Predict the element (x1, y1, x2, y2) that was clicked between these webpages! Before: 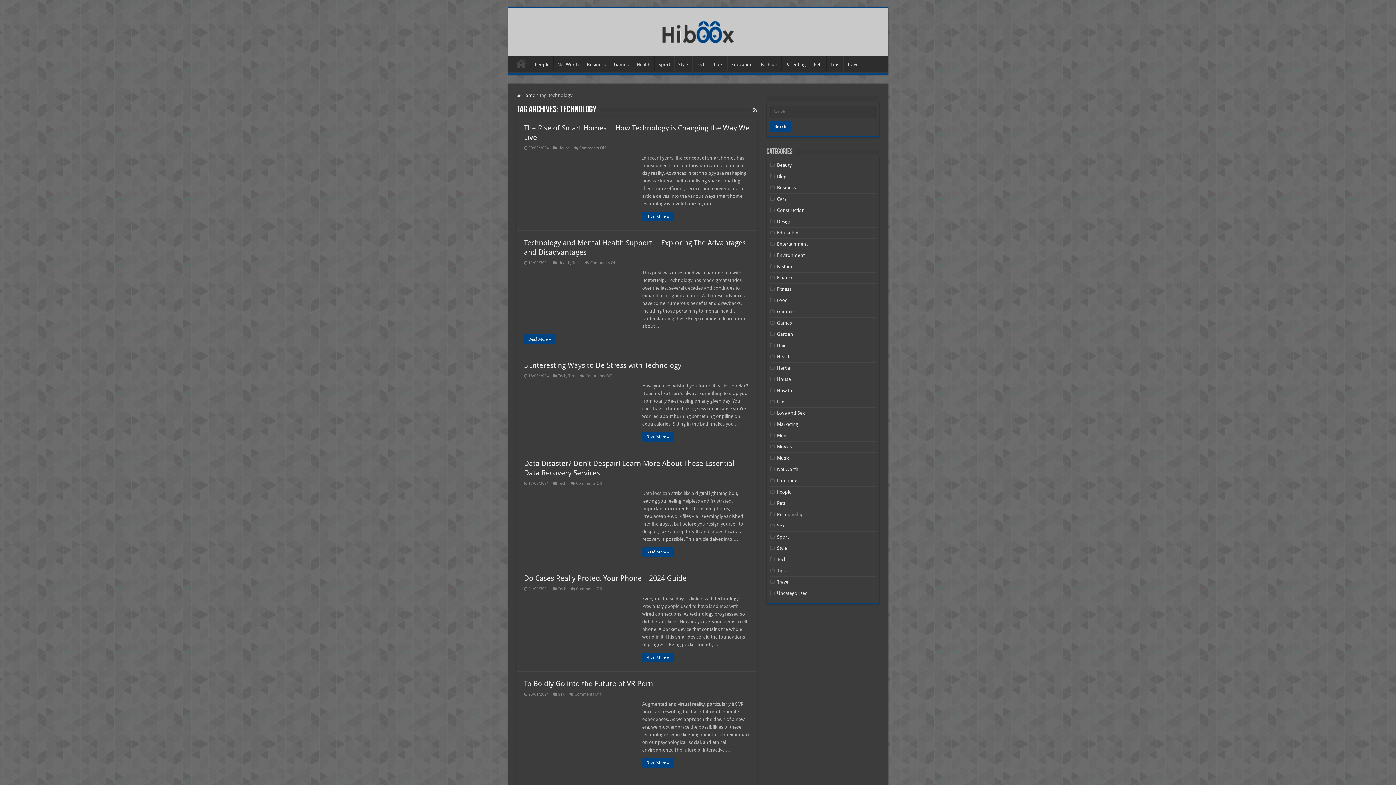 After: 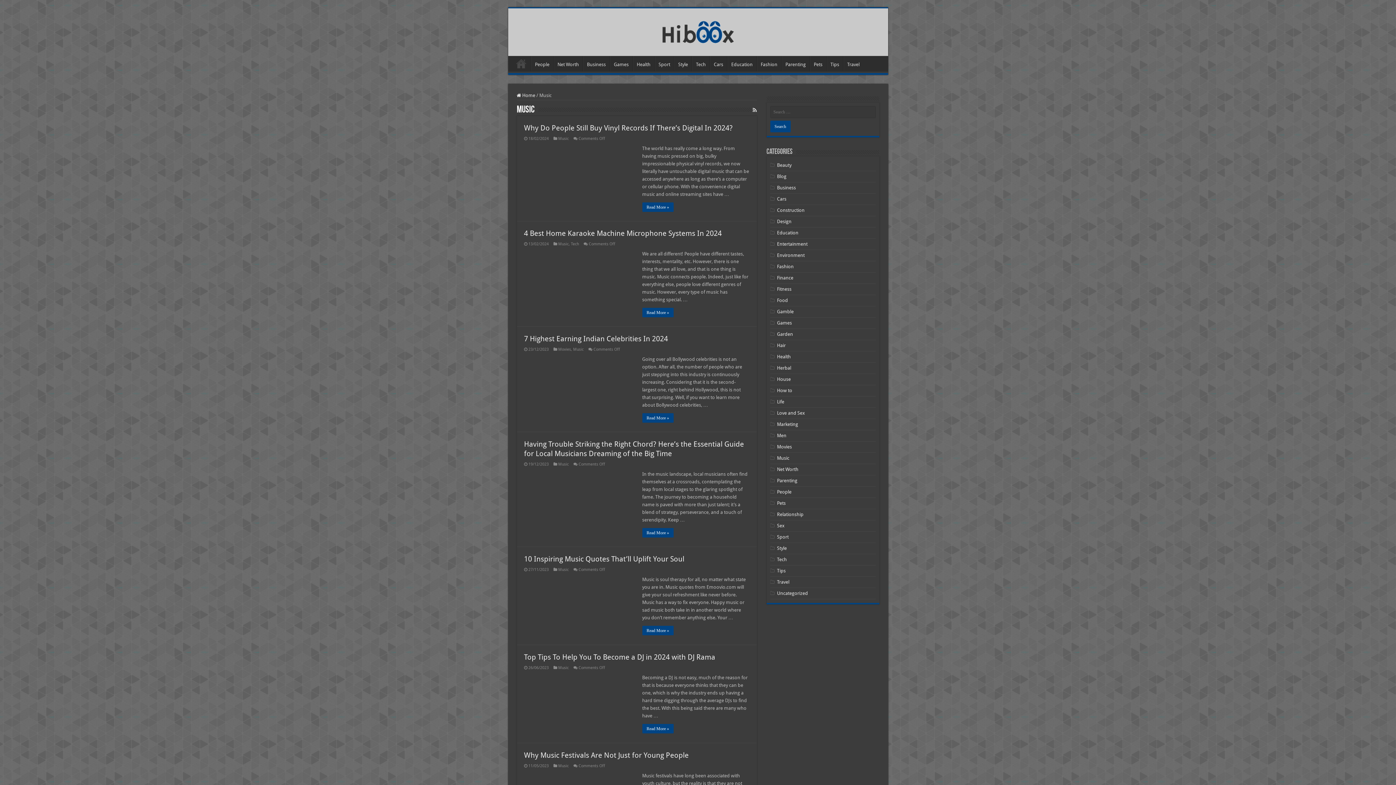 Action: label: Music bbox: (777, 455, 789, 461)